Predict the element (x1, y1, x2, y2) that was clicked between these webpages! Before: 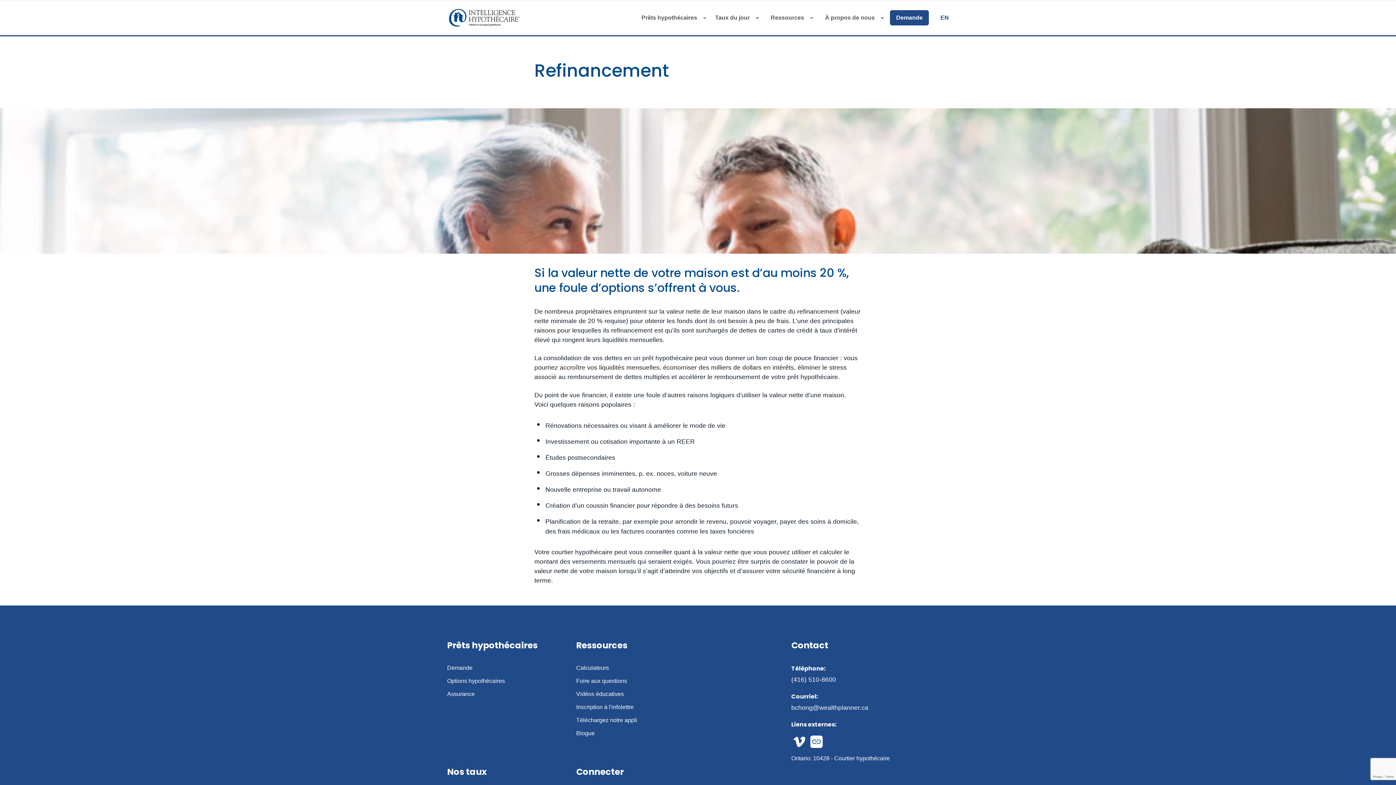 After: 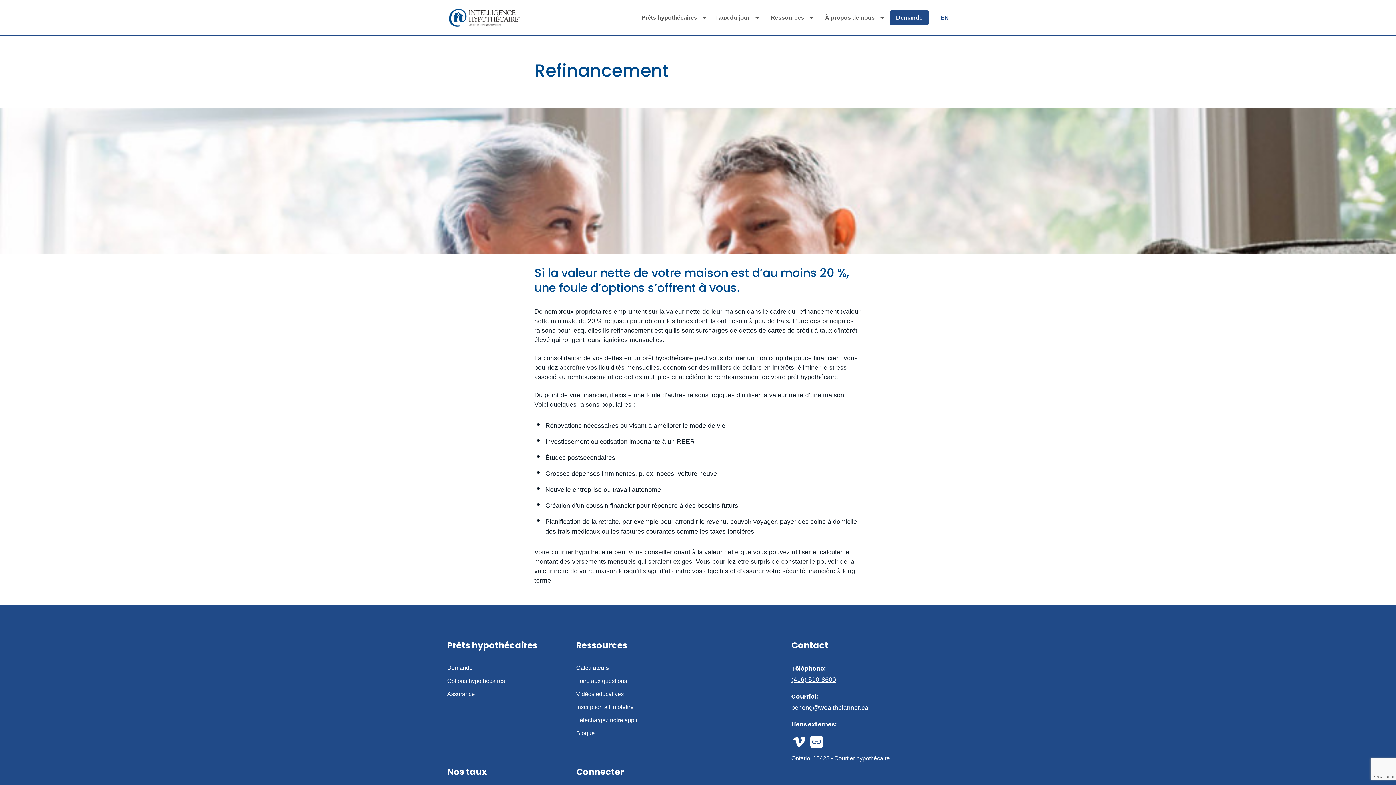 Action: bbox: (791, 676, 836, 683) label: (416) 510-8600